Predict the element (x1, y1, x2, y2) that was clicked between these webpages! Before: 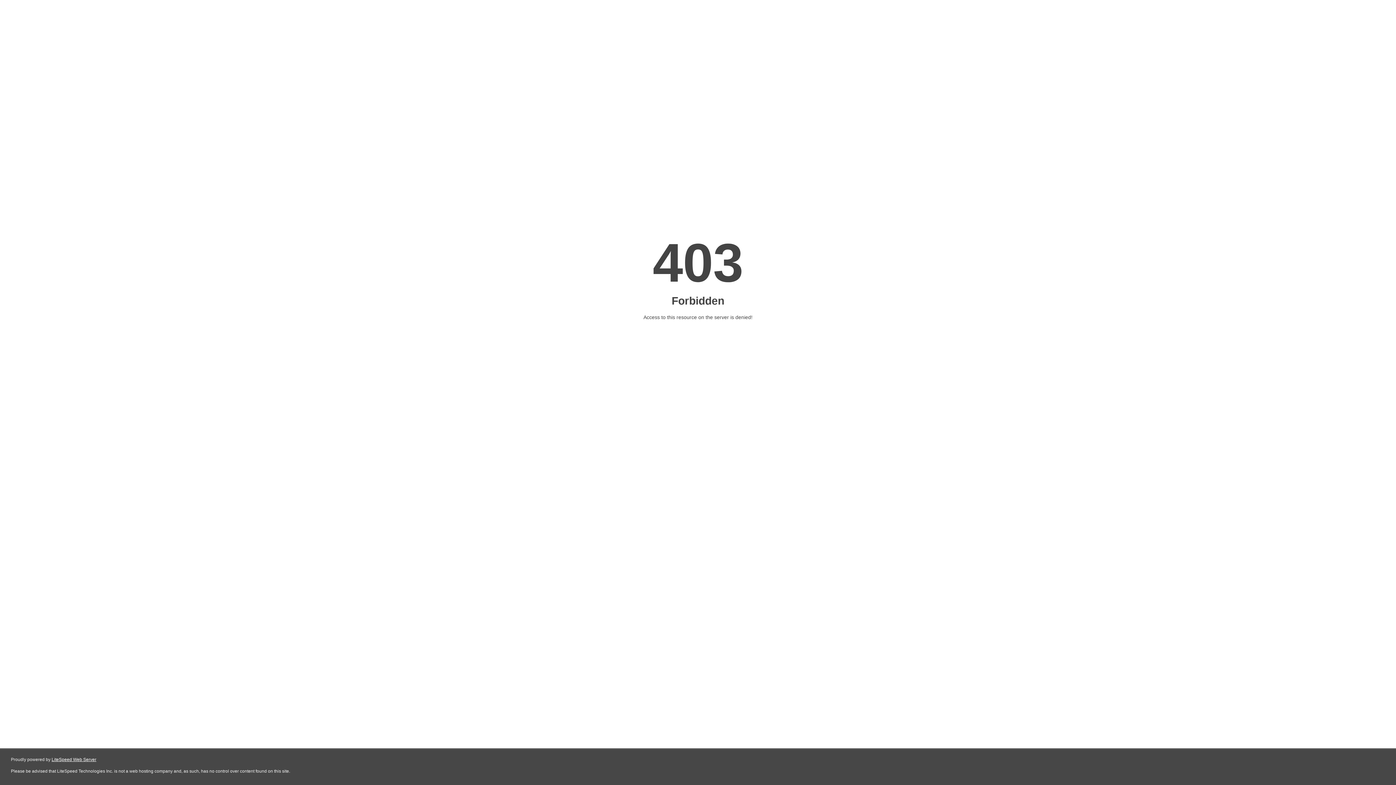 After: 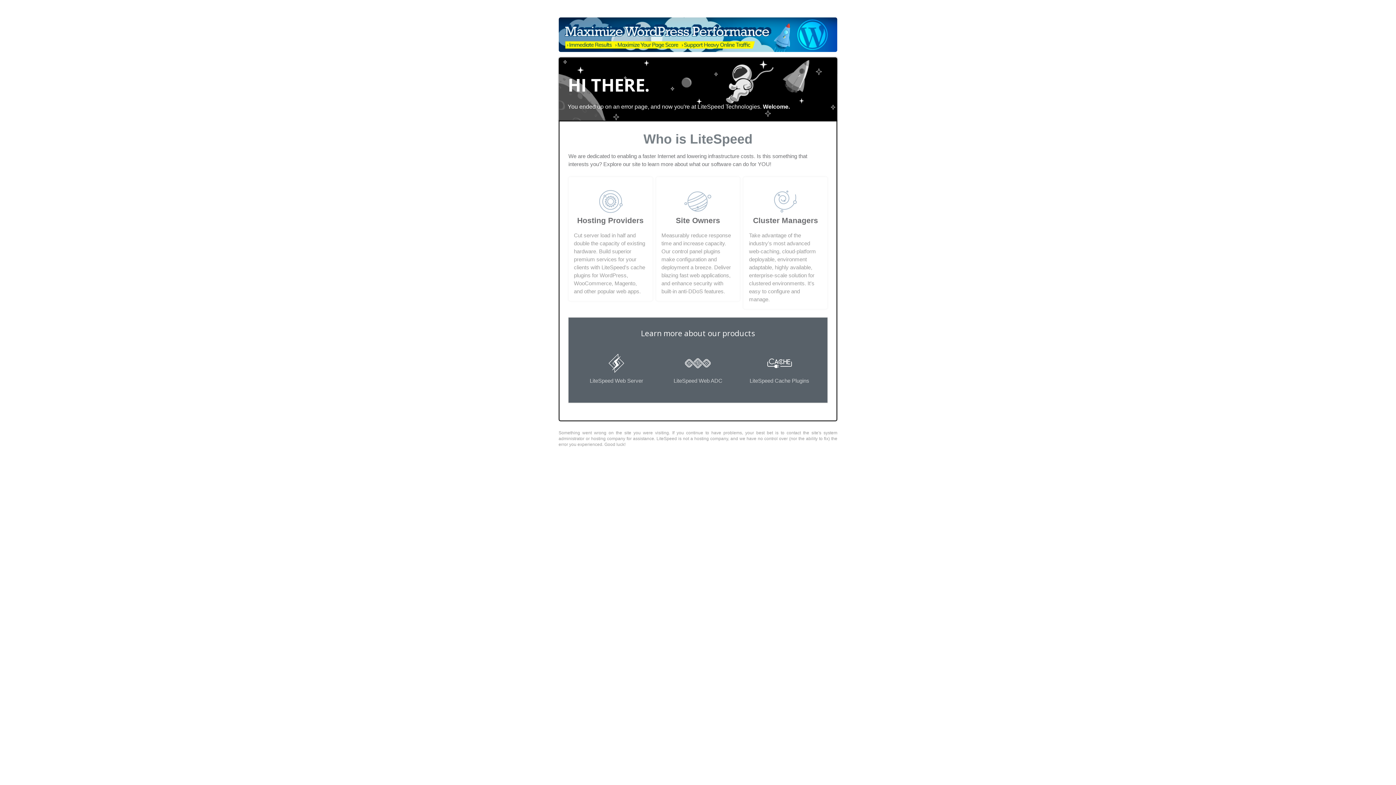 Action: label: LiteSpeed Web Server bbox: (51, 757, 96, 762)